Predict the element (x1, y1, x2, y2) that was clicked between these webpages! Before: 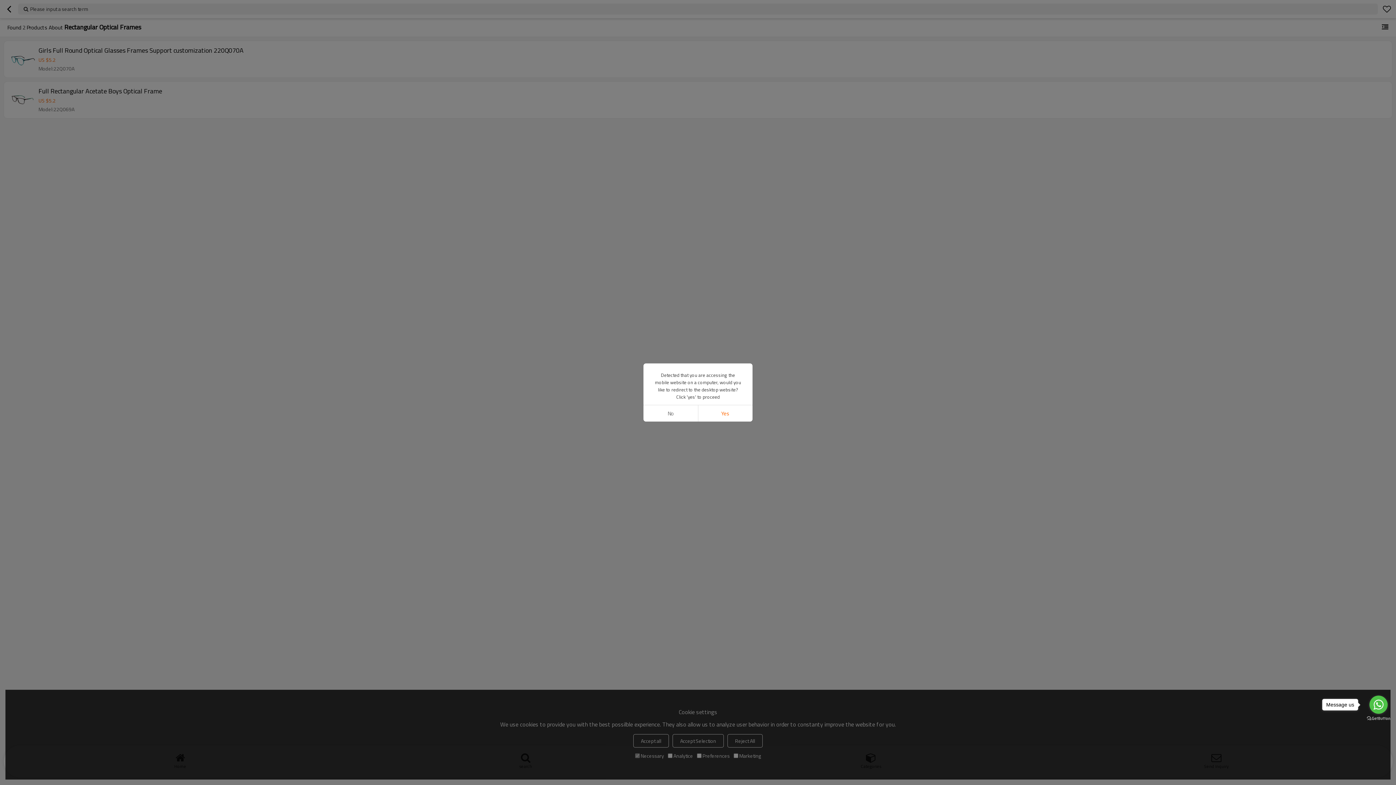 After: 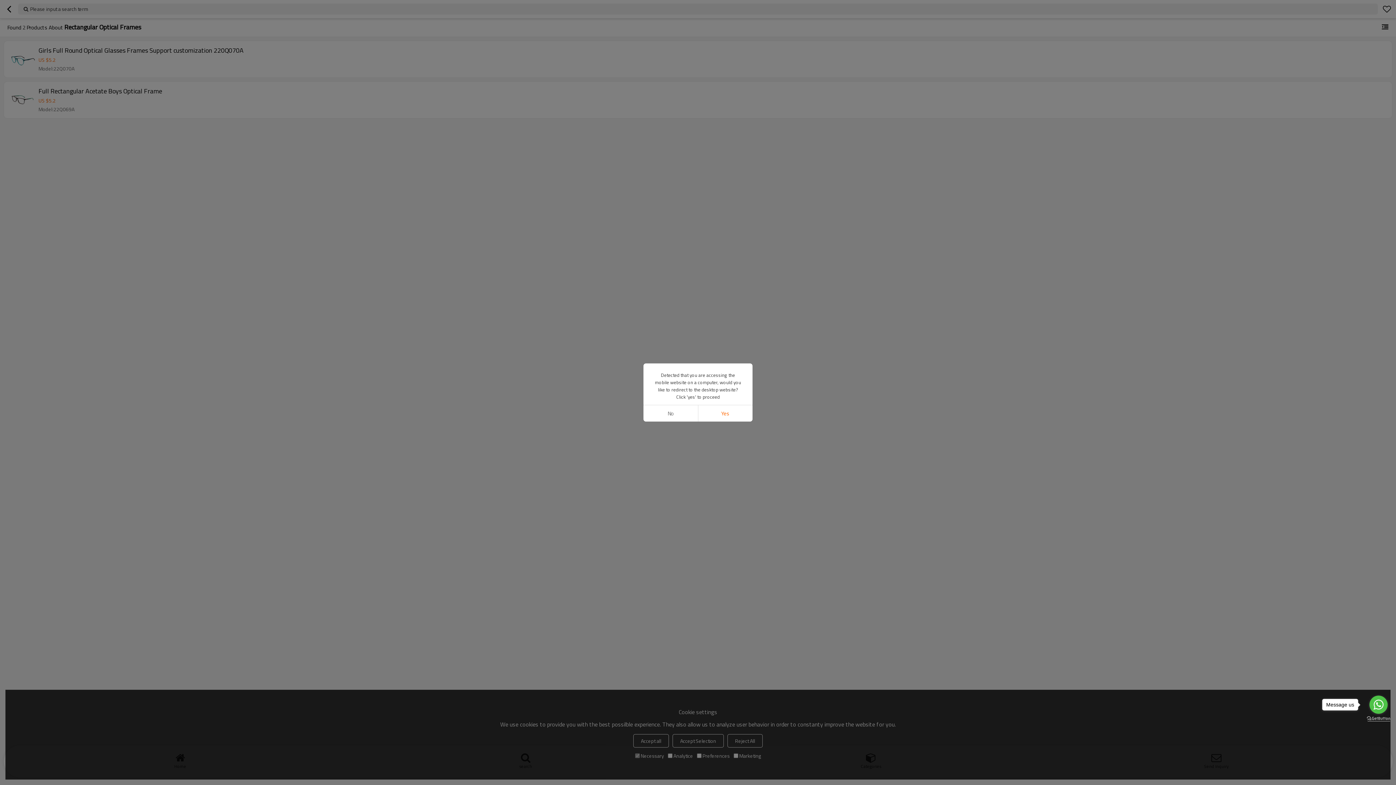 Action: bbox: (1367, 716, 1390, 721) label: Go to GetButton.io website